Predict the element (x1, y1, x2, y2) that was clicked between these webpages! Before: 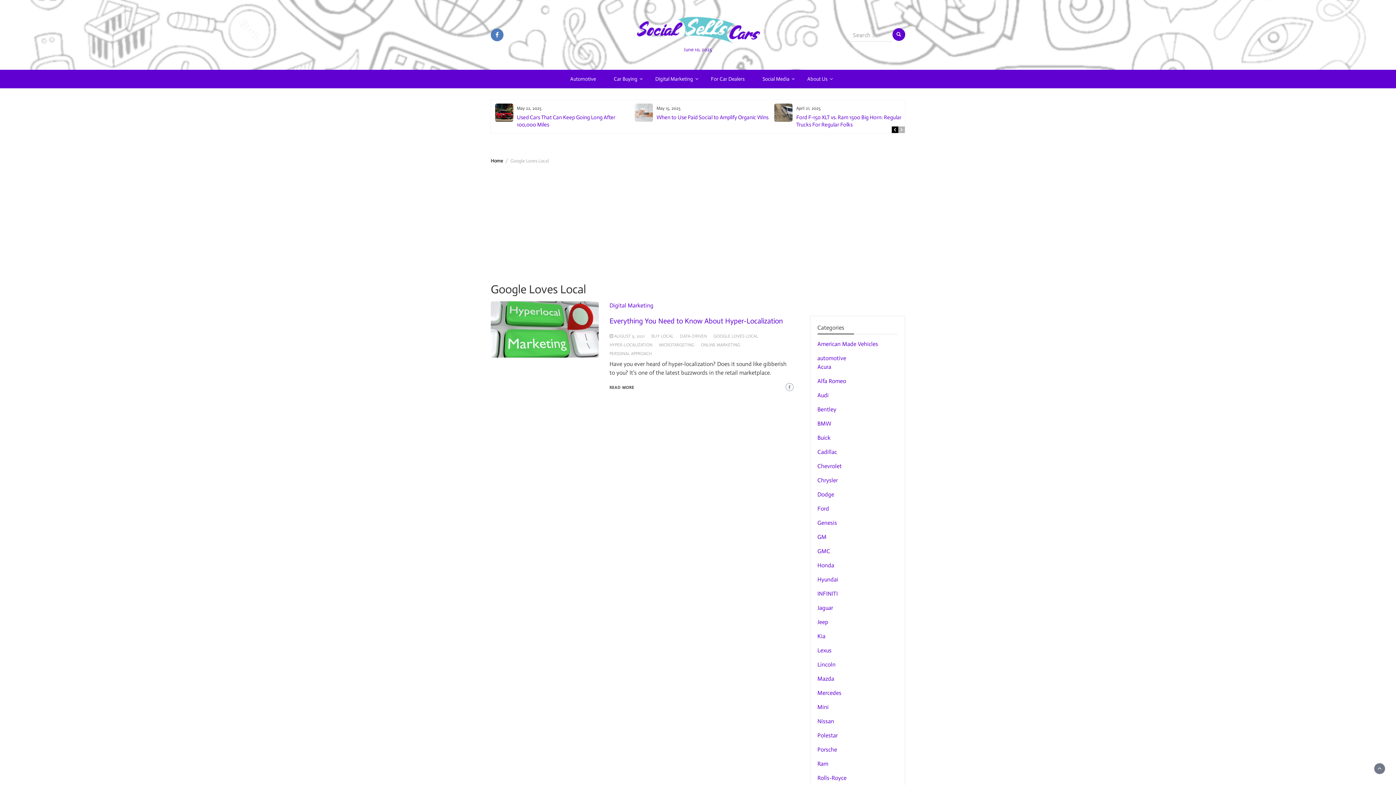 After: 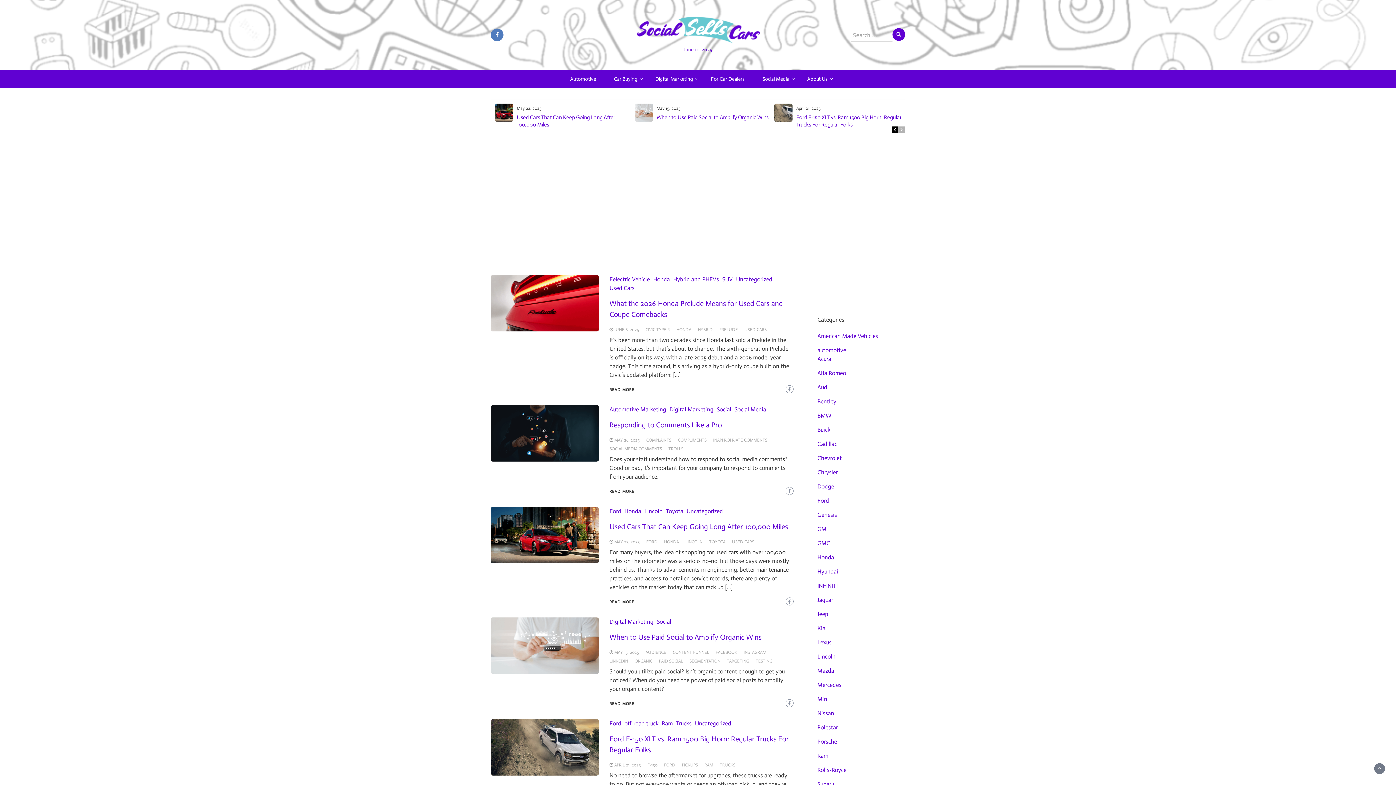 Action: bbox: (631, 15, 764, 45)